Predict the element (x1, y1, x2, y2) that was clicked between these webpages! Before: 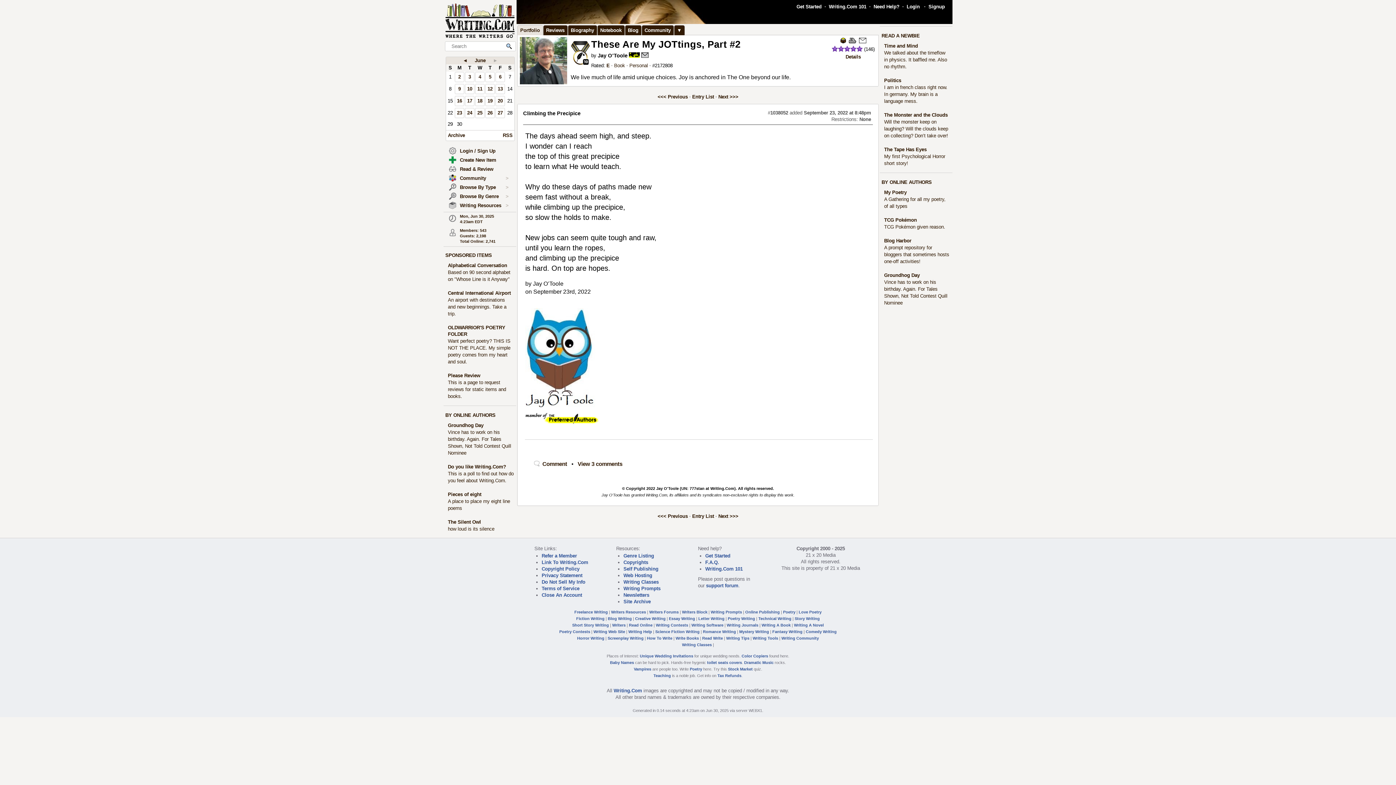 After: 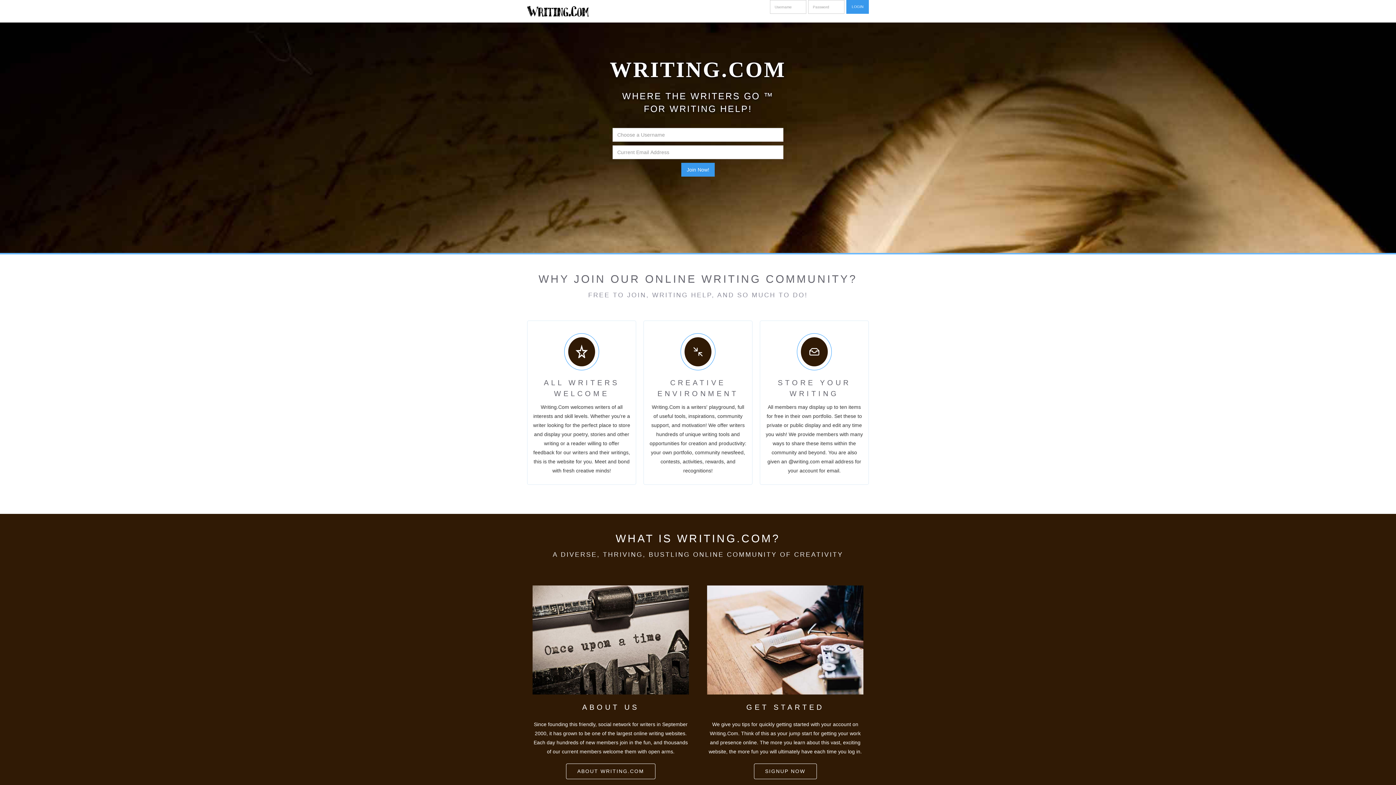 Action: bbox: (628, 629, 652, 634) label: Writing Help